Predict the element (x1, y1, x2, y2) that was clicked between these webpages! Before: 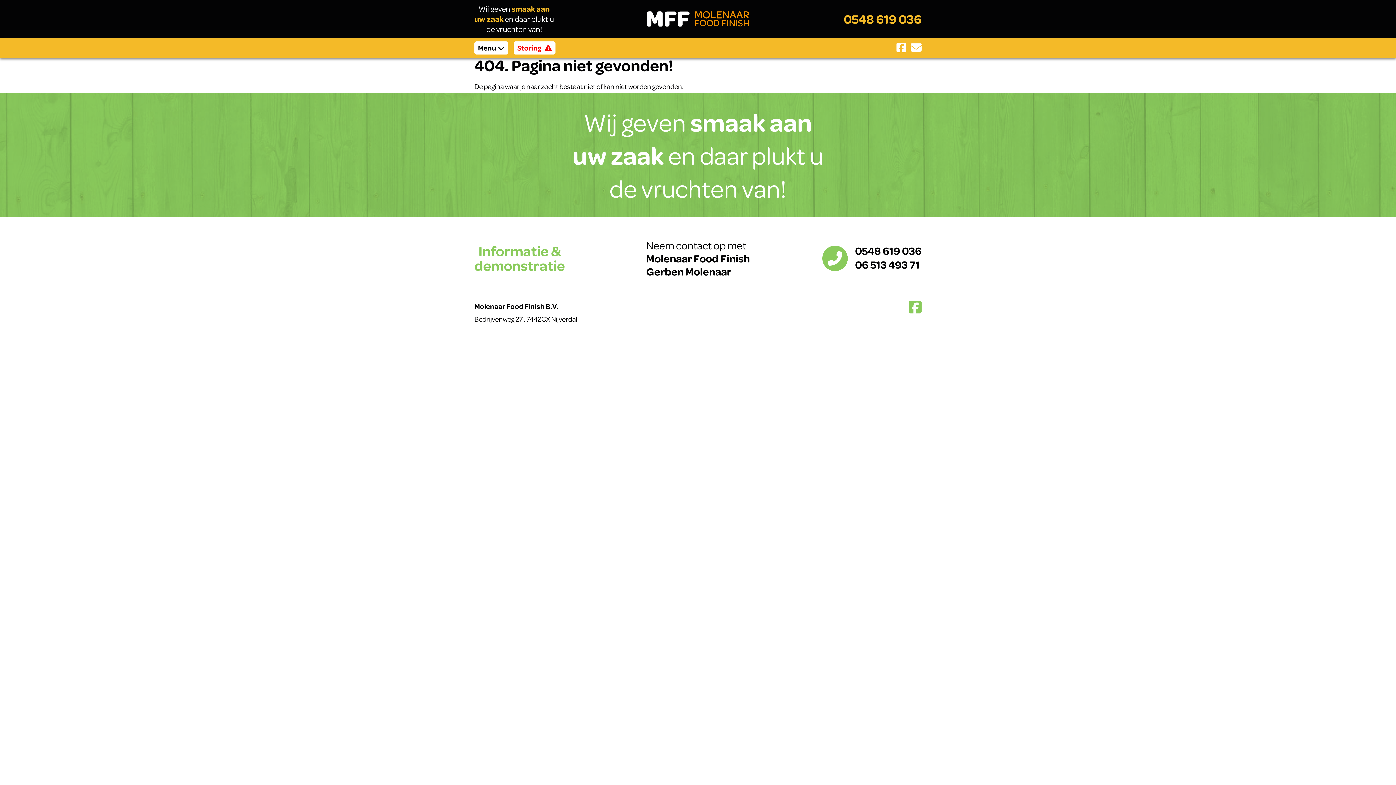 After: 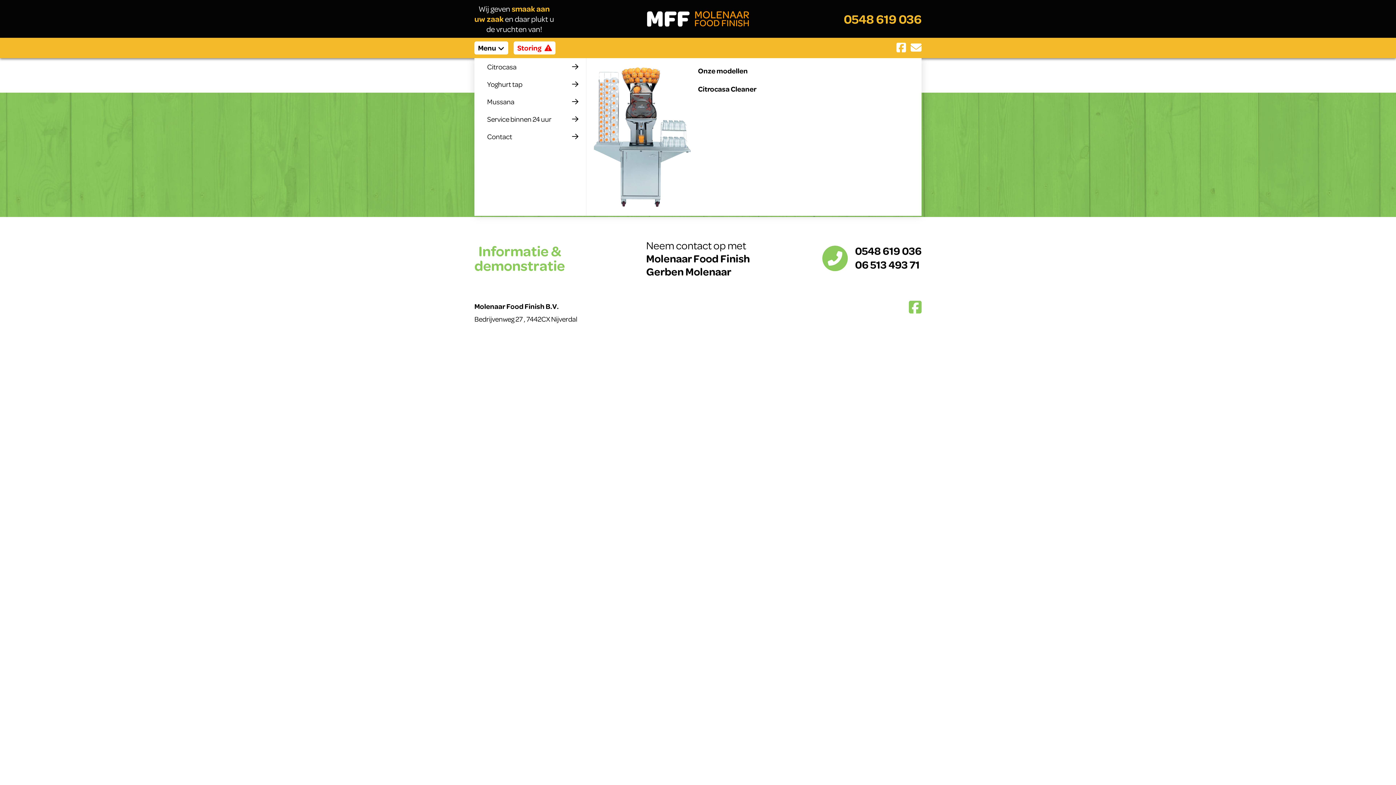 Action: label: Menu bbox: (474, 41, 508, 54)